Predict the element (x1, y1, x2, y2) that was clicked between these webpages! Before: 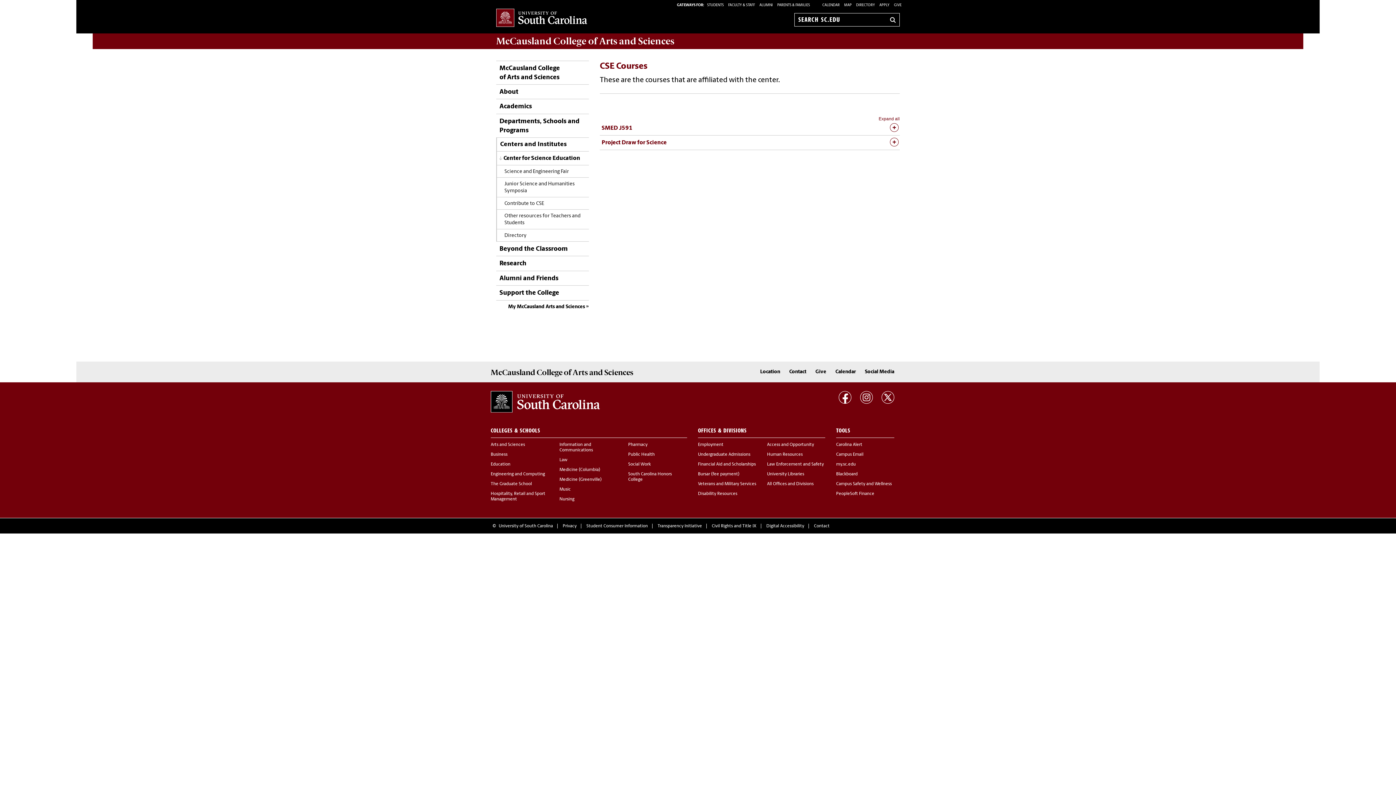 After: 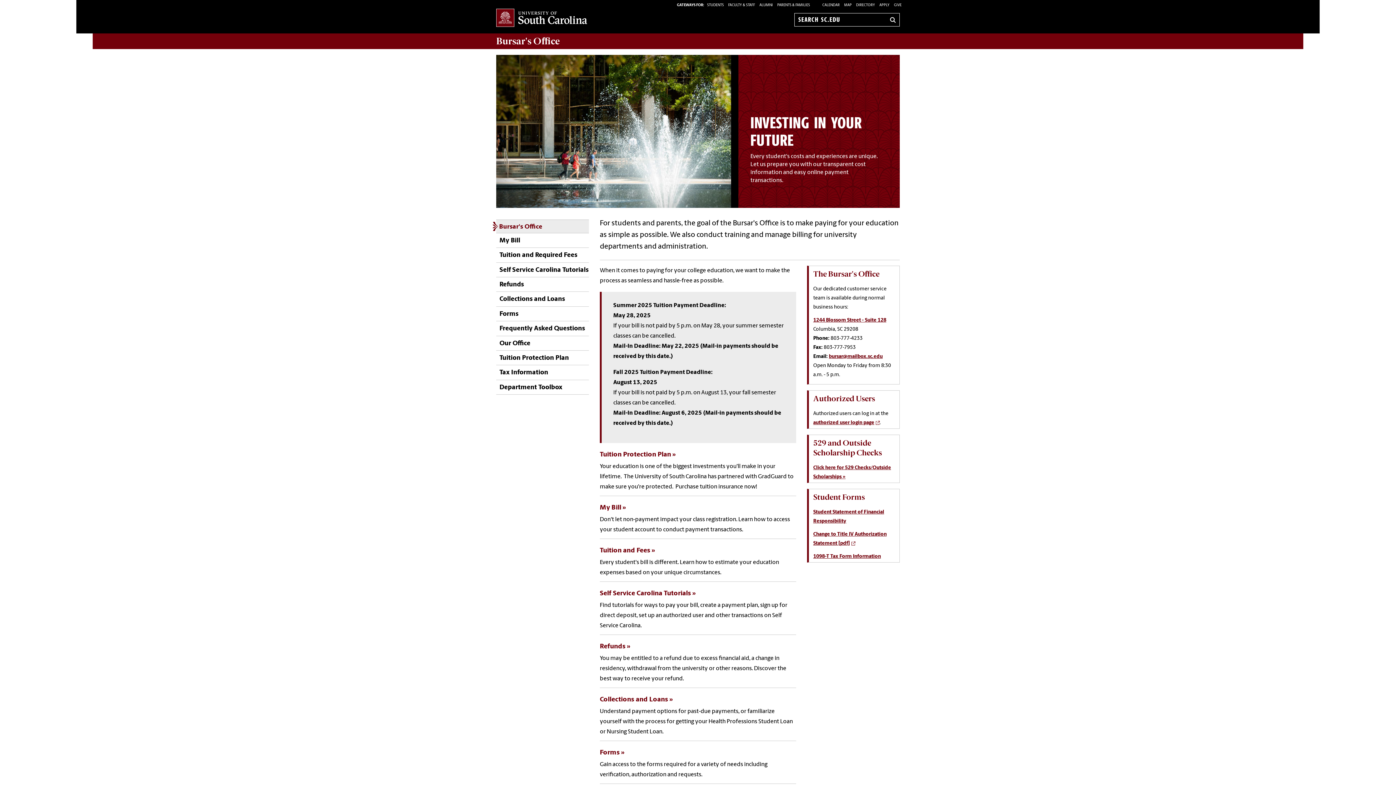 Action: label: Bursar (fee payment) bbox: (698, 472, 739, 476)